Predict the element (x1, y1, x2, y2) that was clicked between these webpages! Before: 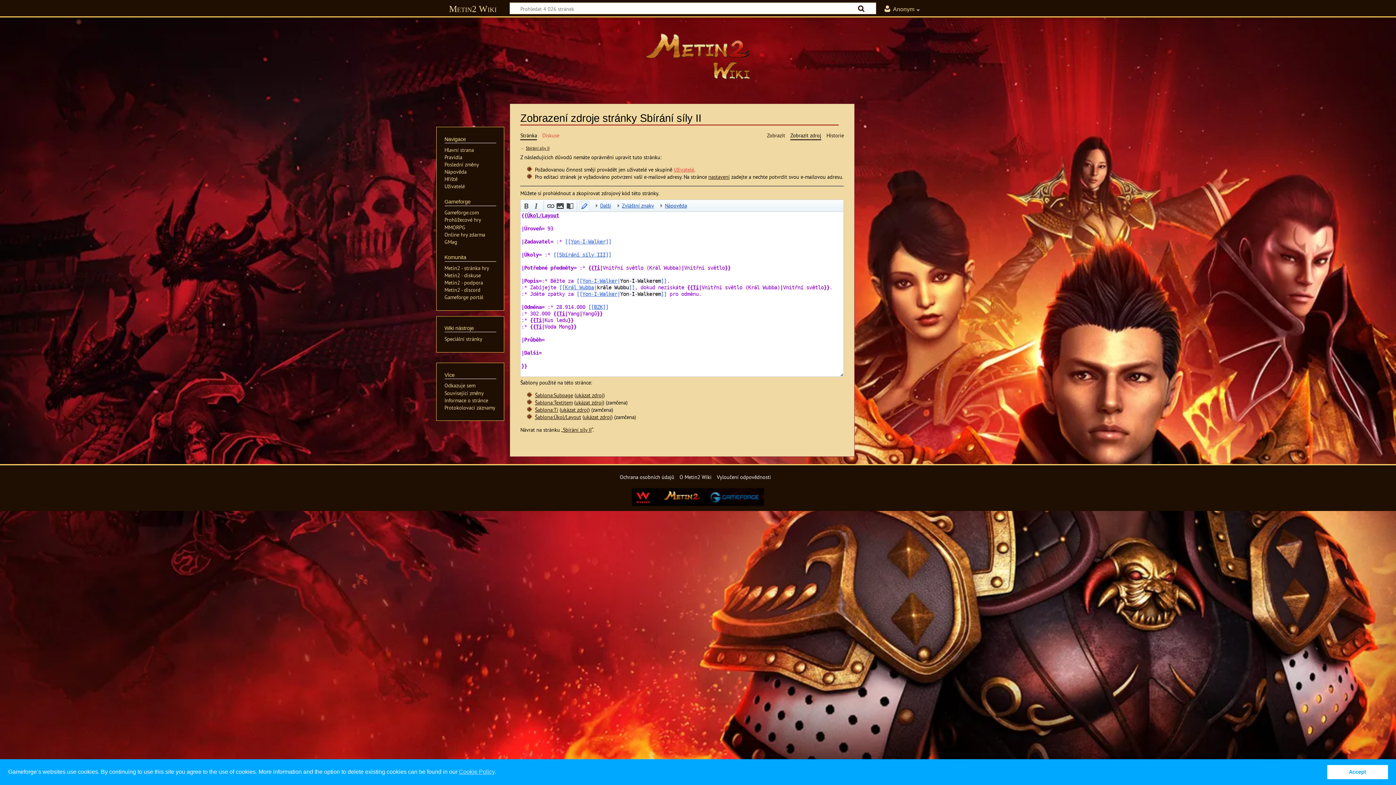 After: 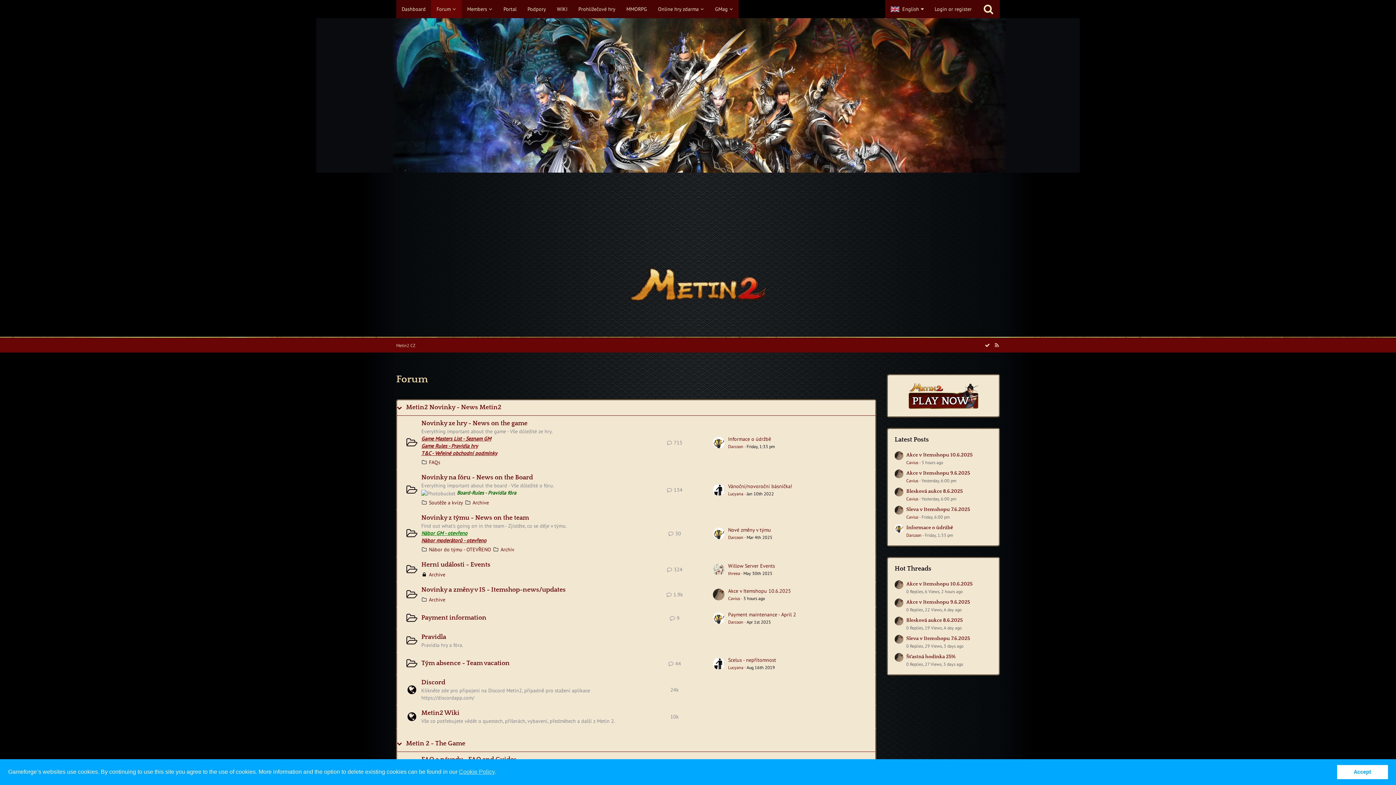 Action: label: Metin2 - diskuse bbox: (444, 272, 480, 279)